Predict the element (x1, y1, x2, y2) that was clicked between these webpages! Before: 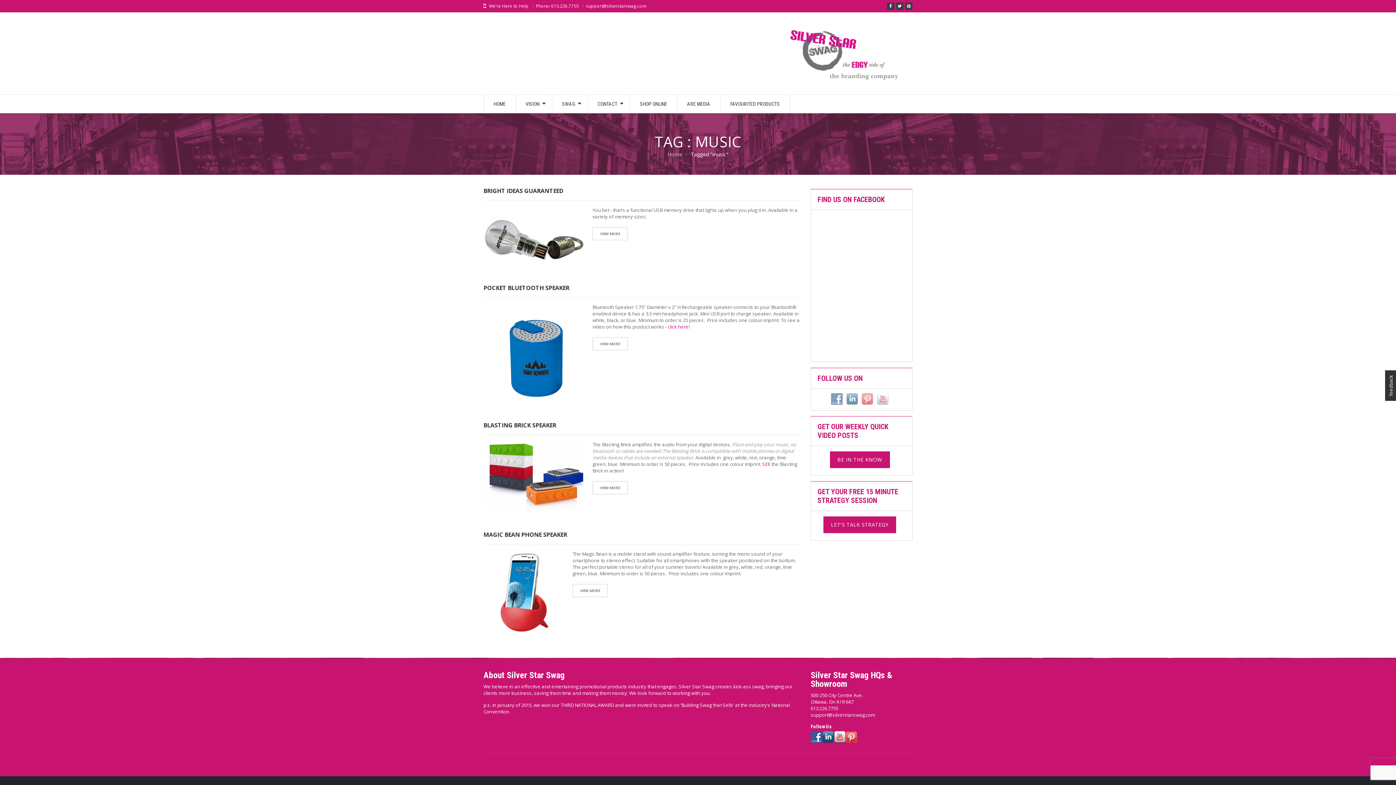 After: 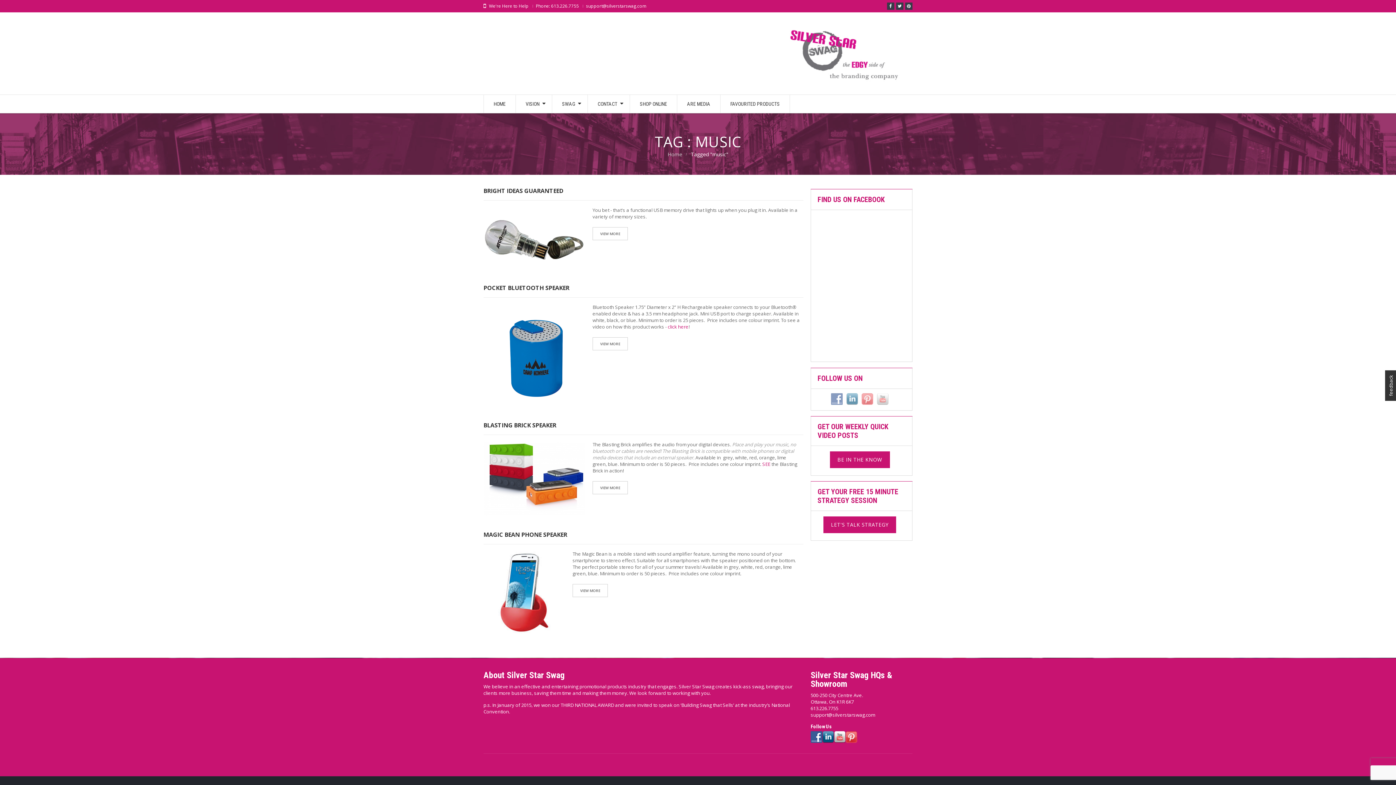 Action: label: support@silverstarswag.com bbox: (810, 712, 875, 718)